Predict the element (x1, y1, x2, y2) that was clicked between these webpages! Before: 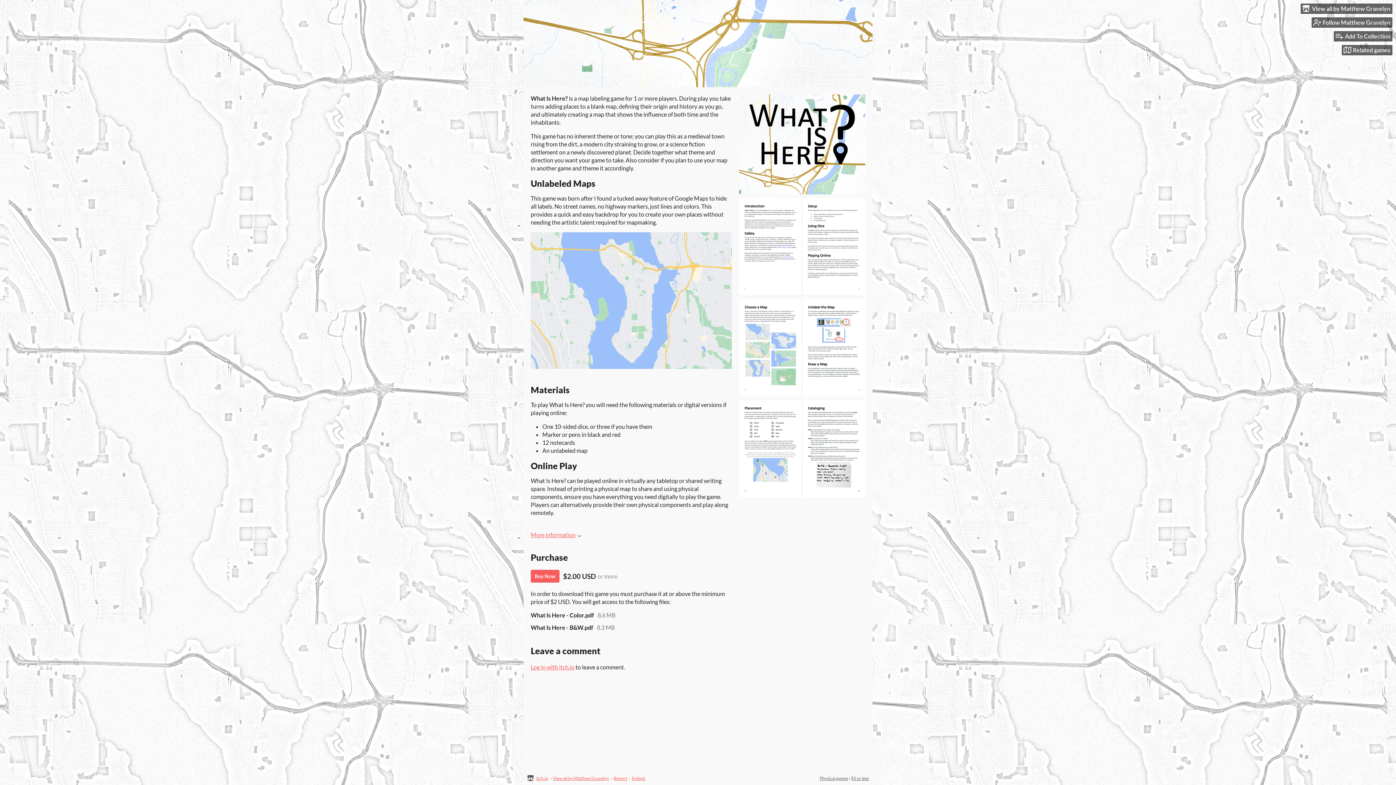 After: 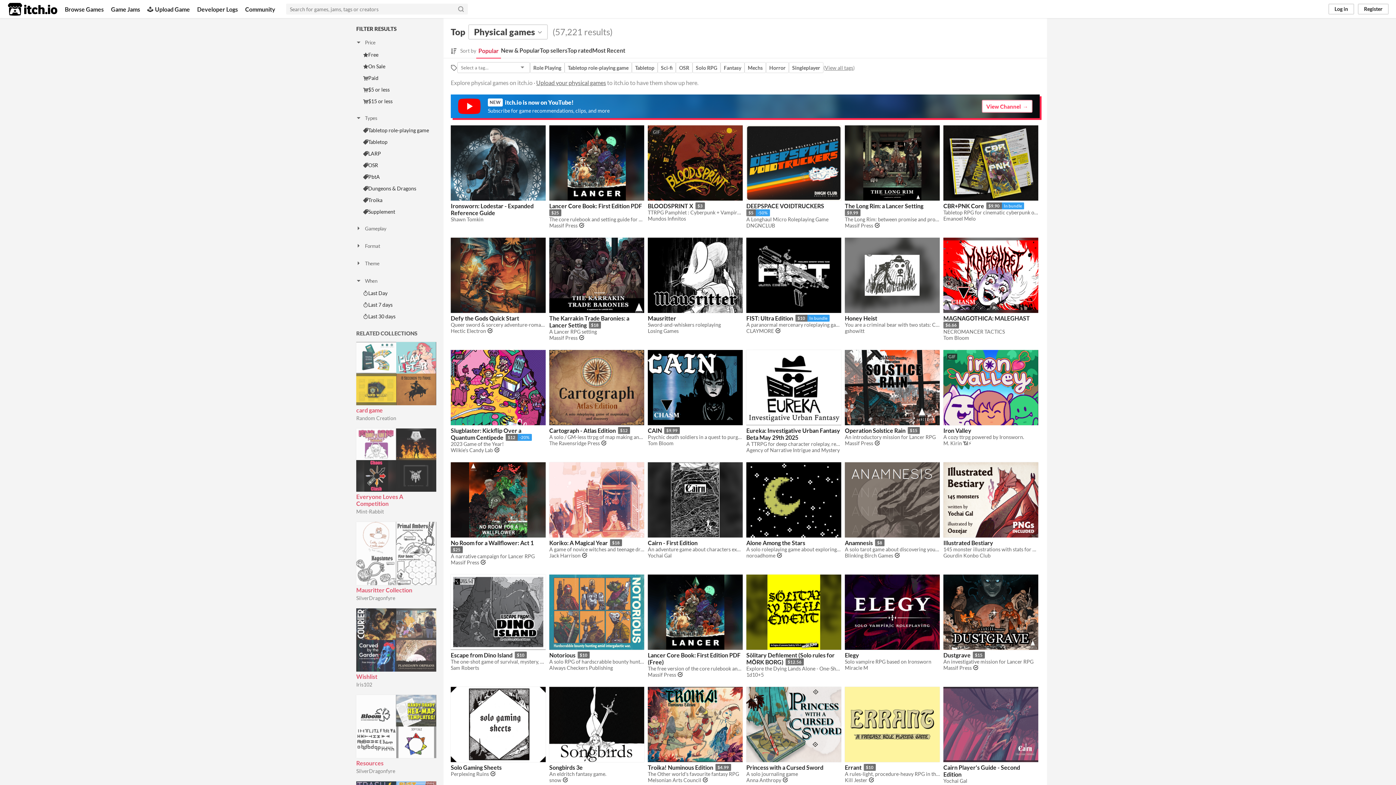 Action: label: Physical games bbox: (820, 776, 848, 781)